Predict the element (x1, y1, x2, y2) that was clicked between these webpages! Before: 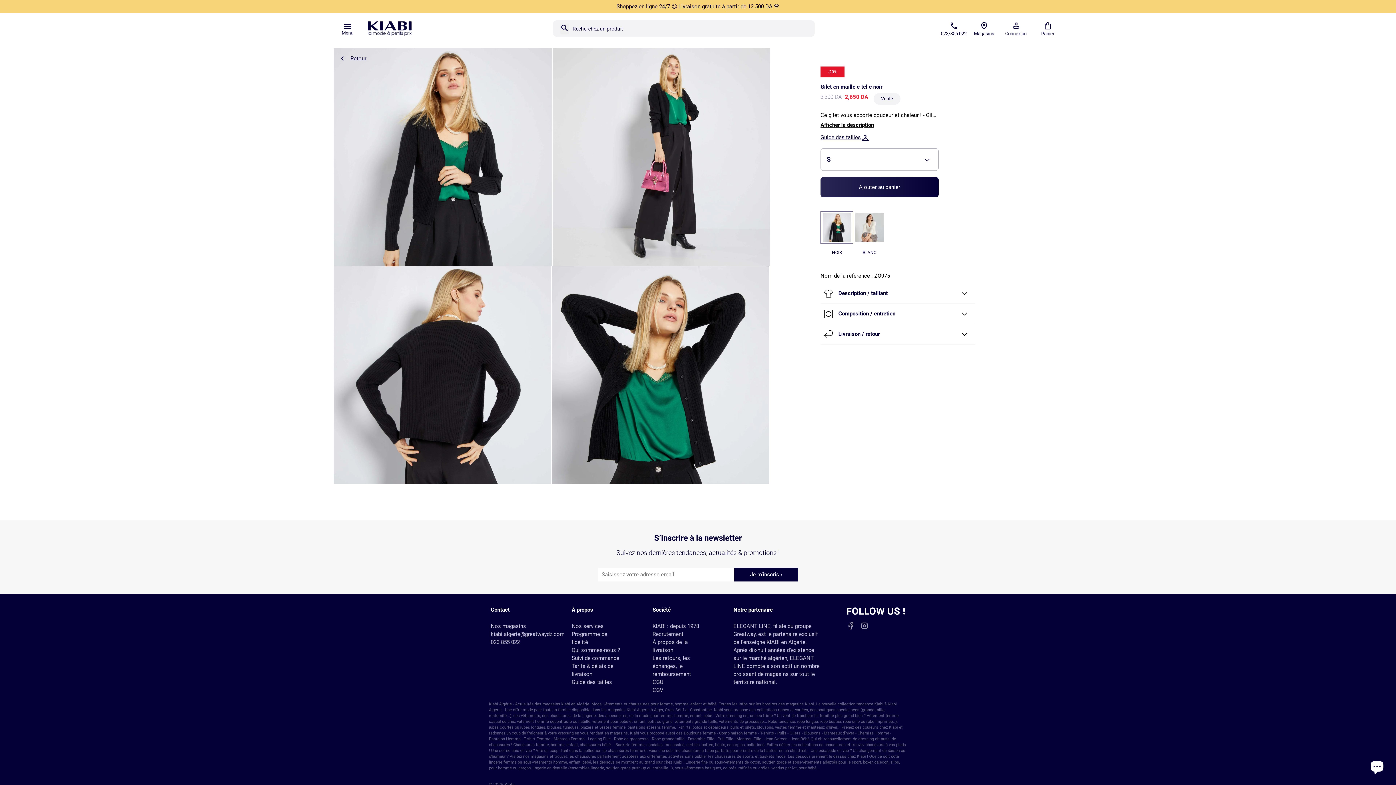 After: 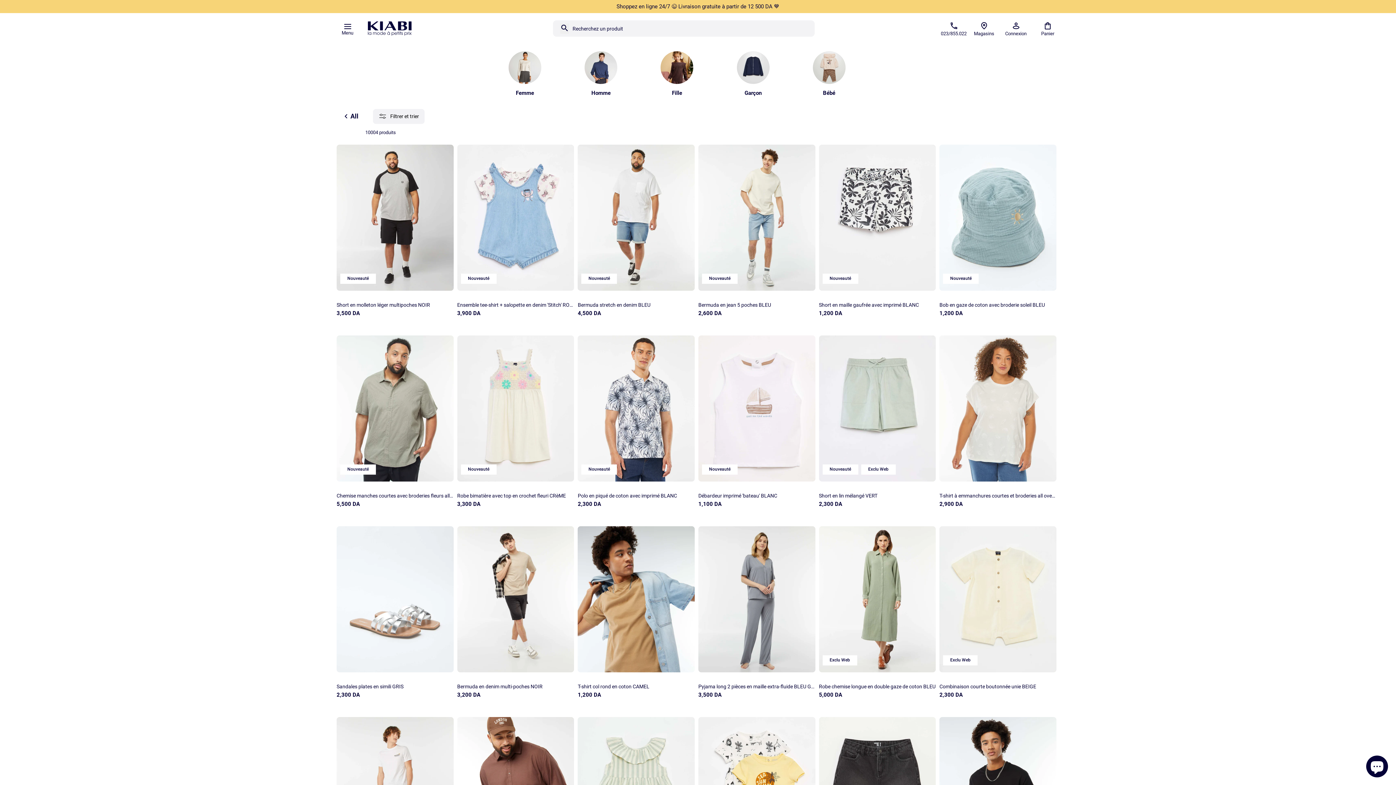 Action: bbox: (616, 0, 779, 13) label: Shoppez en ligne 24/7 😉 Livraison gratuite à partir de 12 500 DA 💙